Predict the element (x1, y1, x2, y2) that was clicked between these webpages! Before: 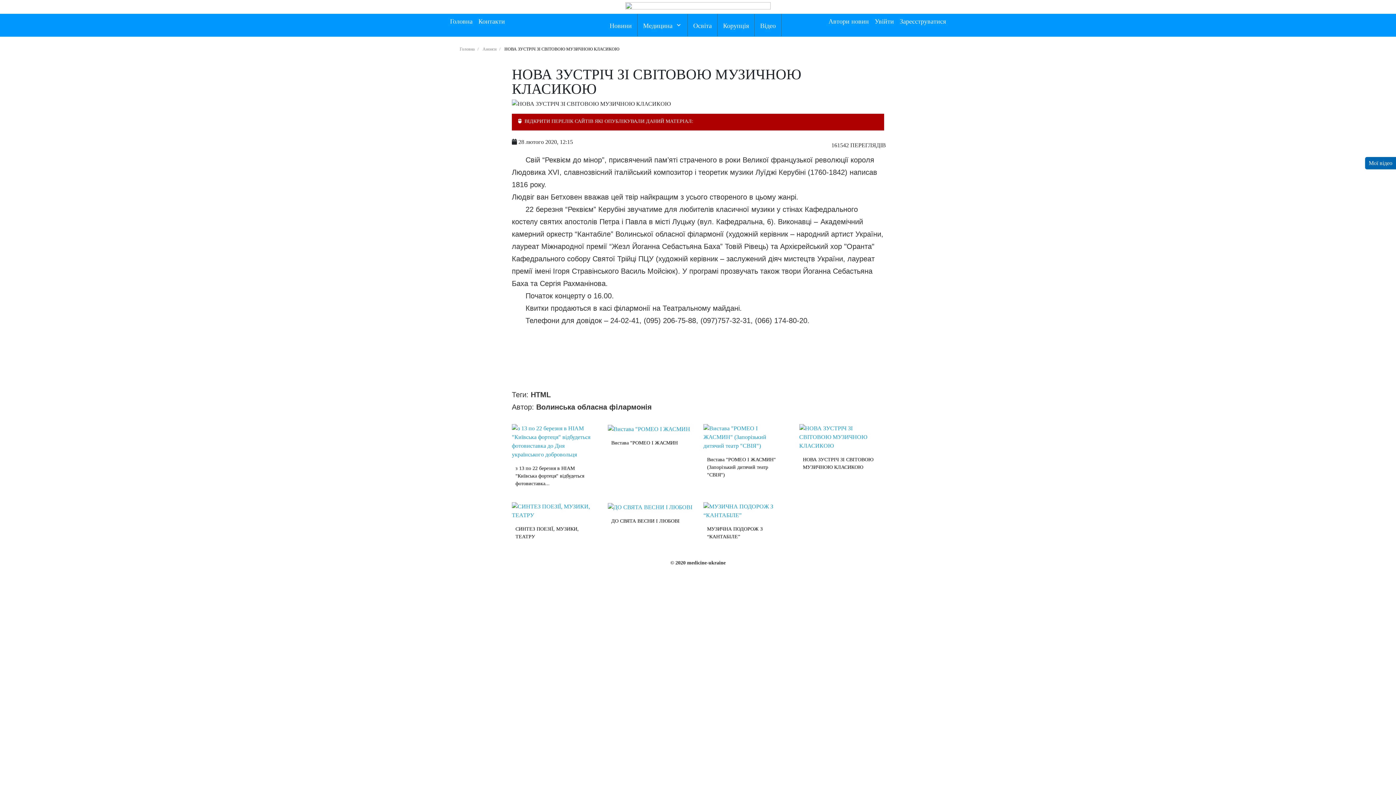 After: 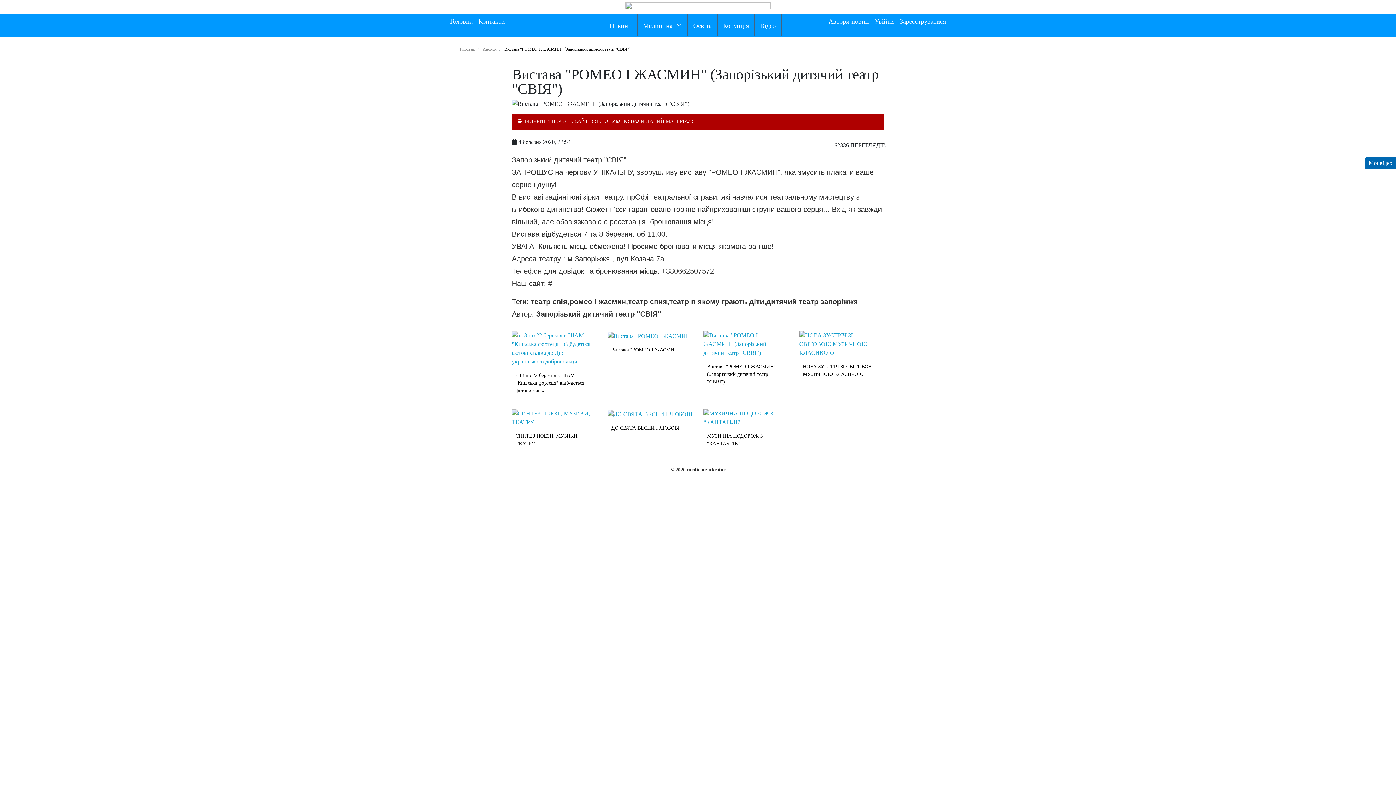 Action: bbox: (707, 456, 784, 479) label: Вистава "РОМЕО І ЖАСМИН" (Запорізький дитячий театр "СВІЯ")